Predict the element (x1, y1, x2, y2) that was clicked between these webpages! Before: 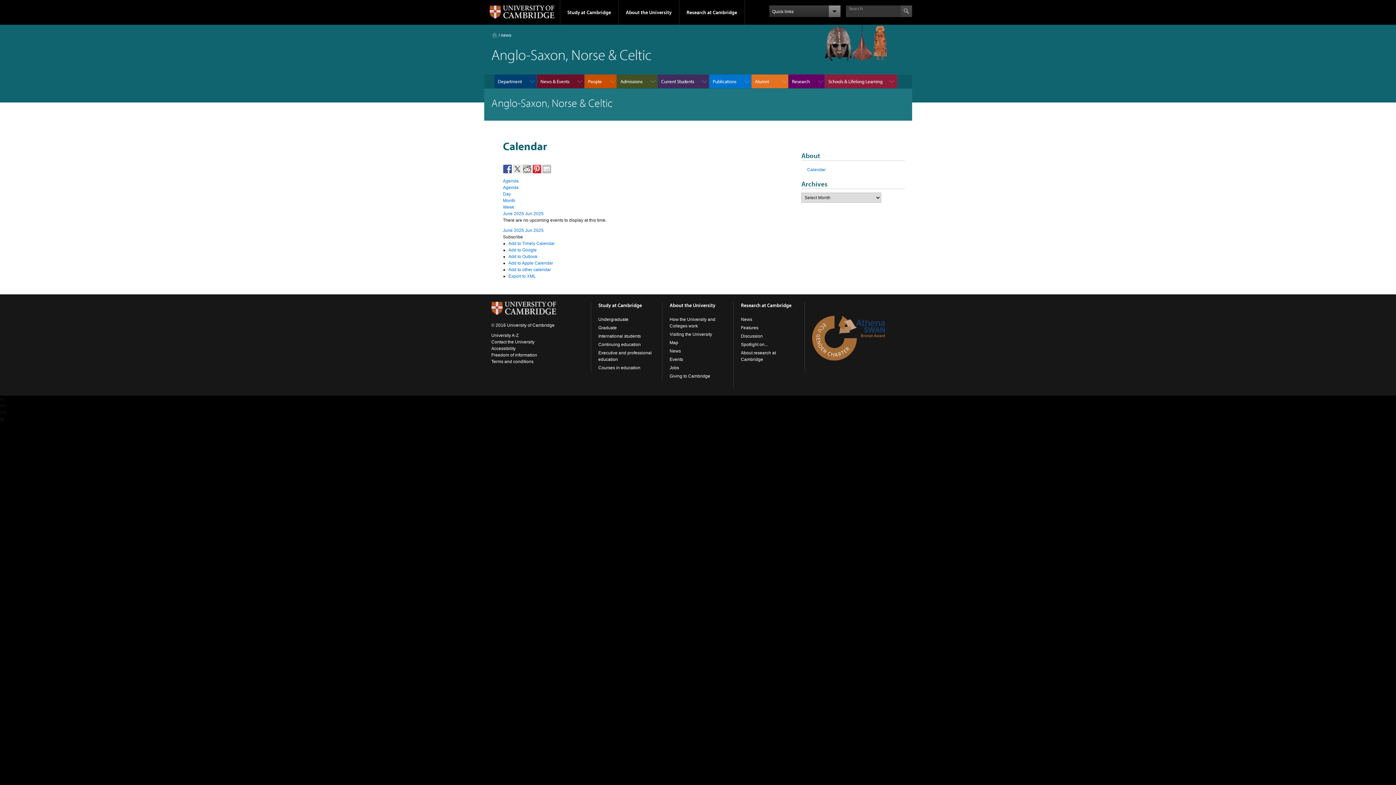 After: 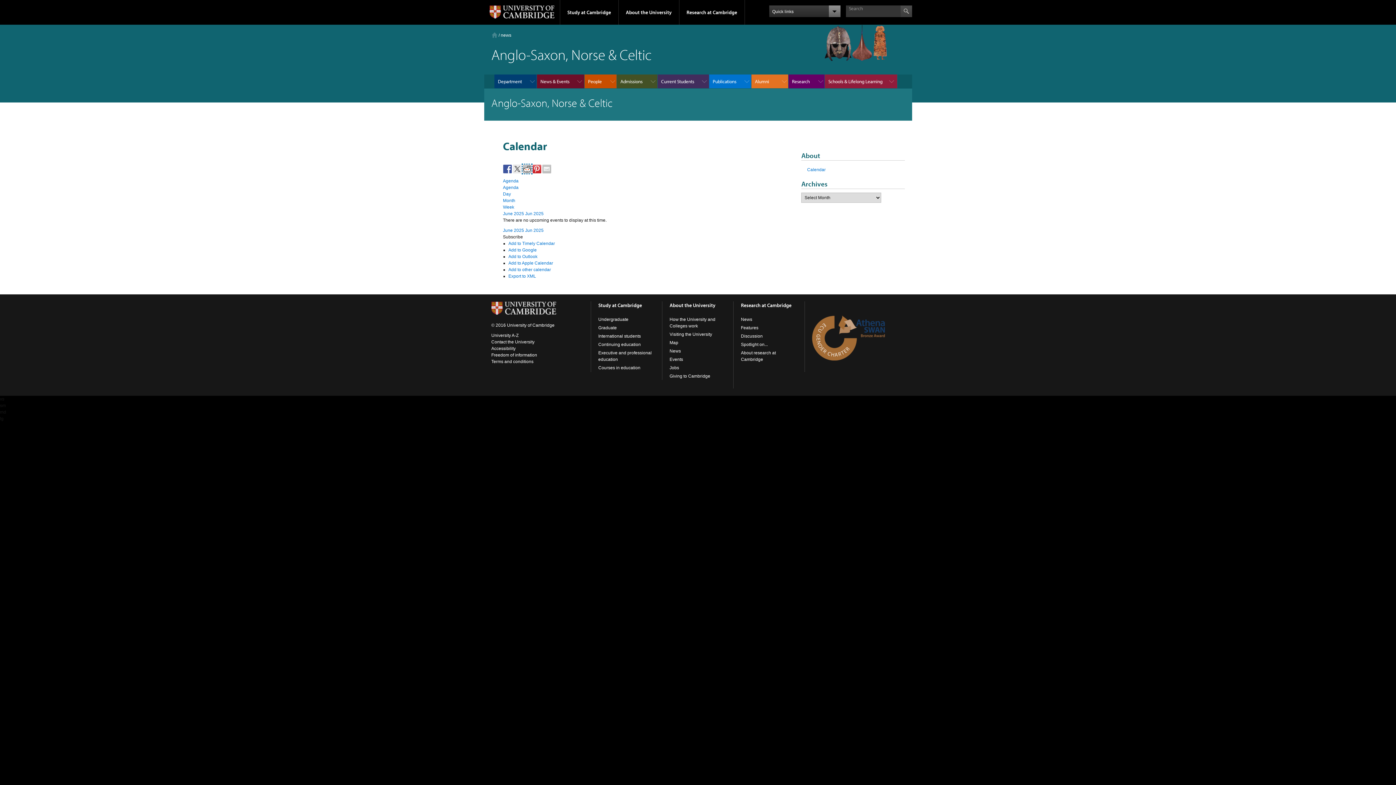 Action: bbox: (522, 164, 531, 173)